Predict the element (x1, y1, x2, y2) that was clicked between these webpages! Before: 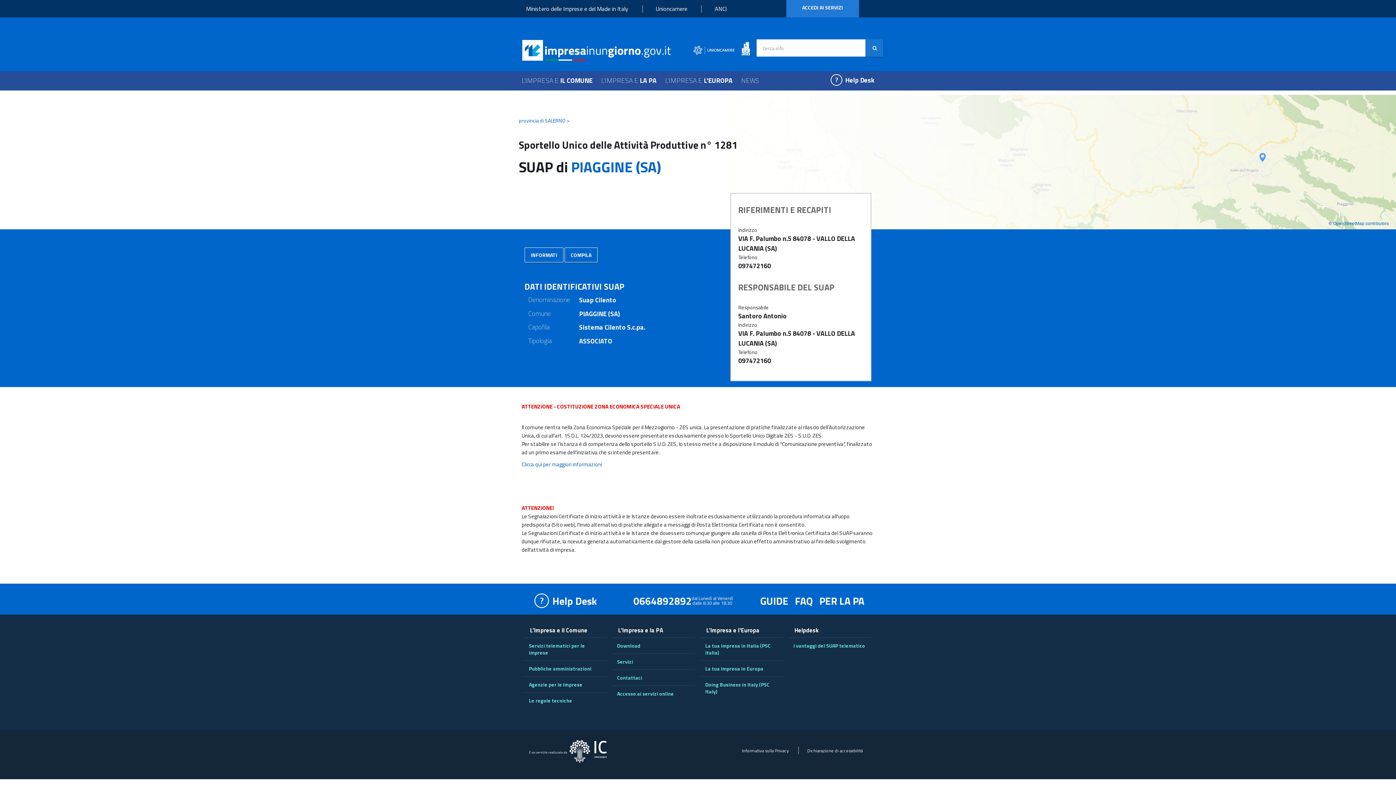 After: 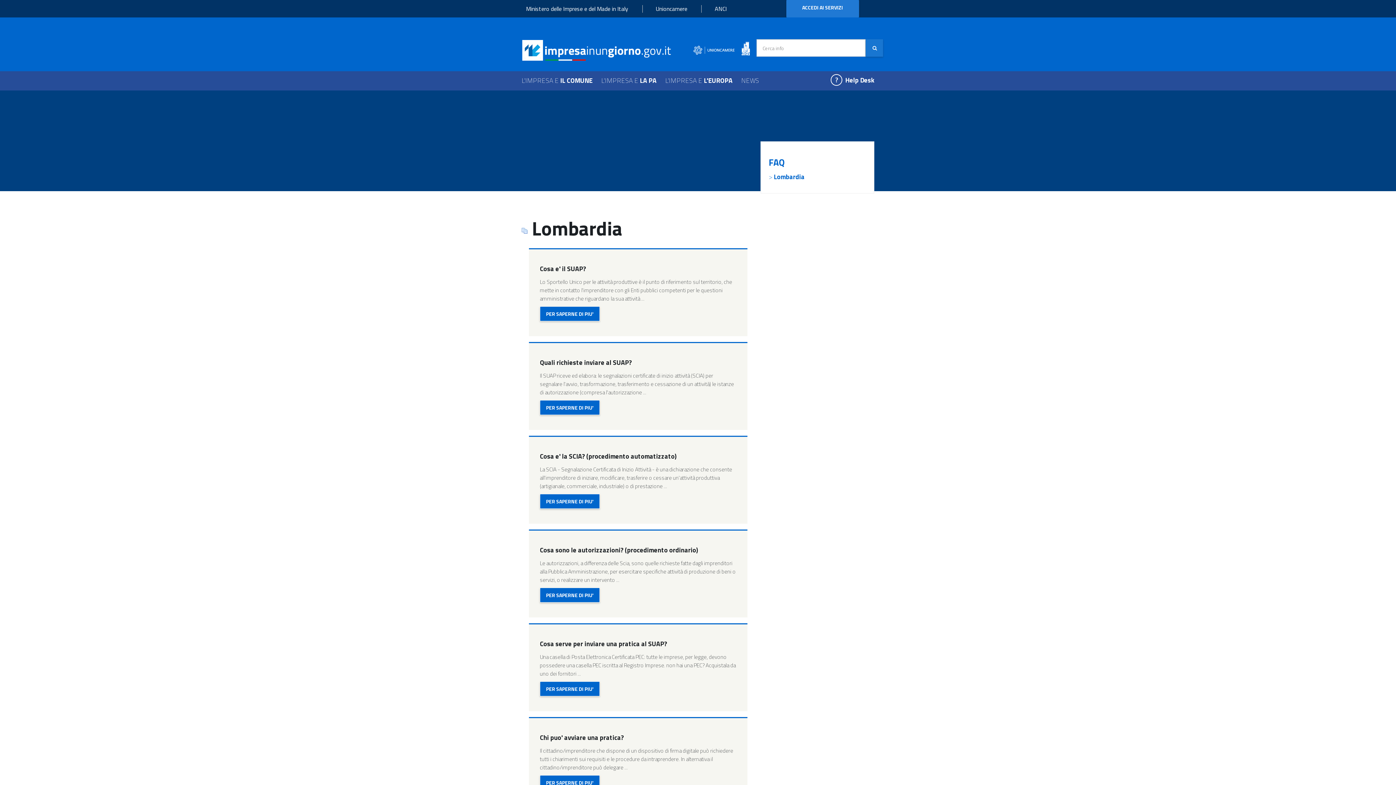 Action: bbox: (795, 593, 813, 608) label: FAQ